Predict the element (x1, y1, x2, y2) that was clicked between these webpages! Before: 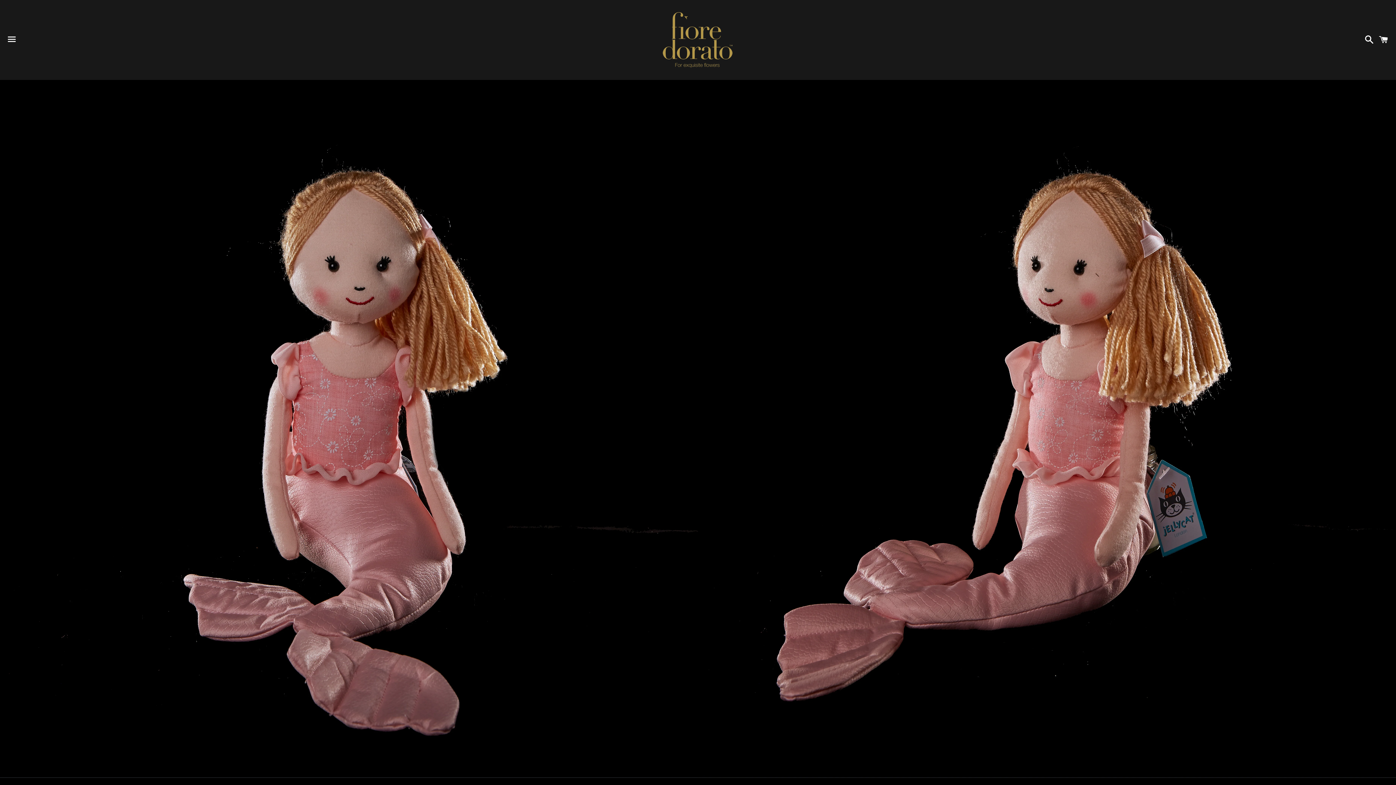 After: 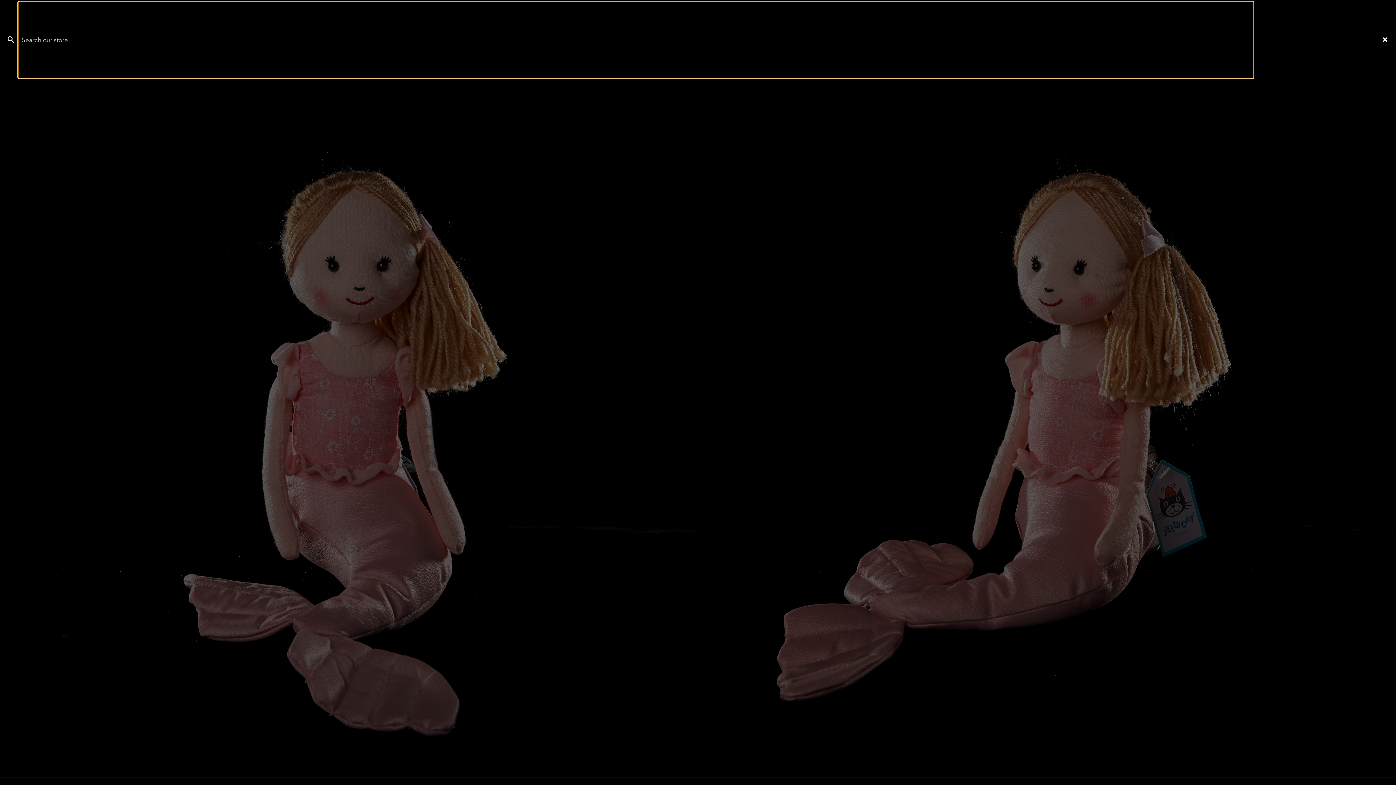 Action: label: Search bbox: (1361, 29, 1374, 50)